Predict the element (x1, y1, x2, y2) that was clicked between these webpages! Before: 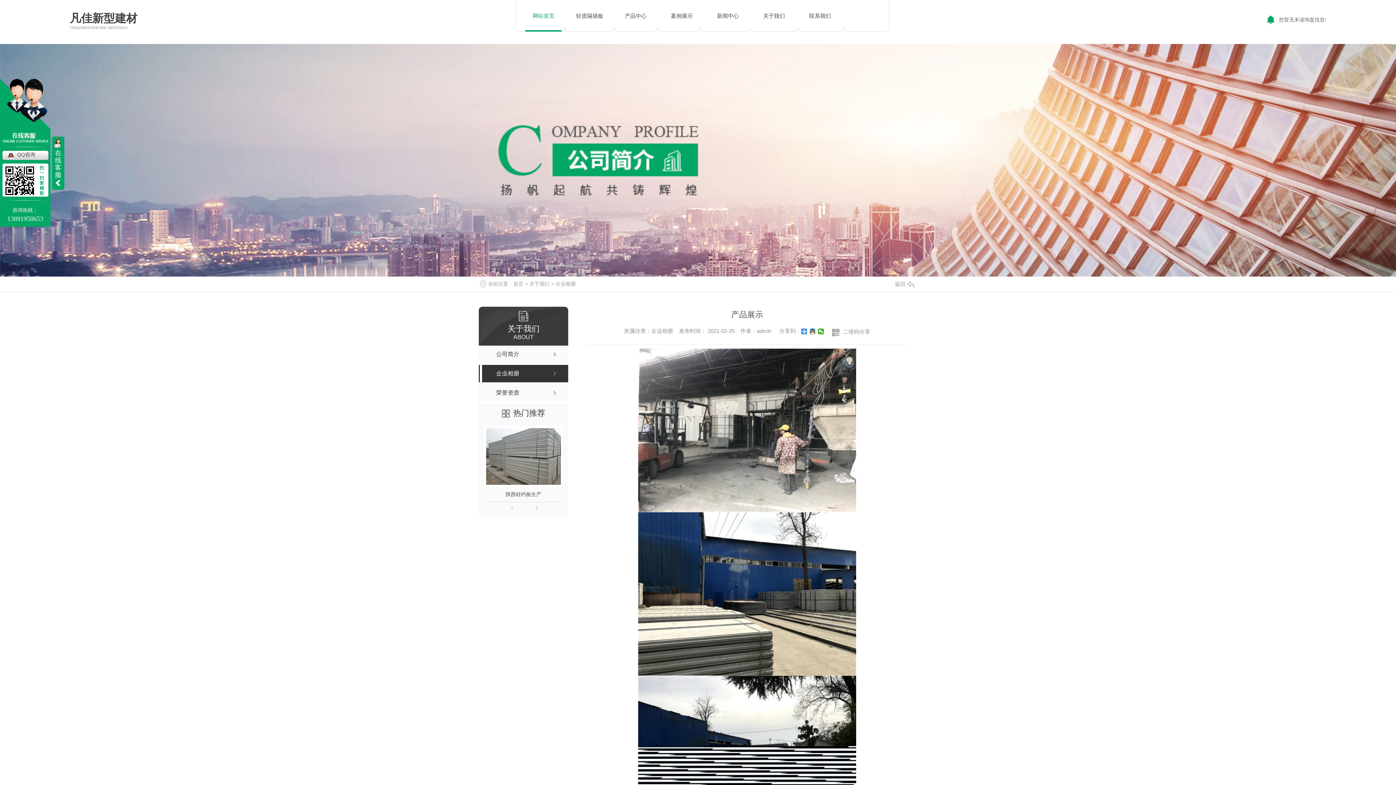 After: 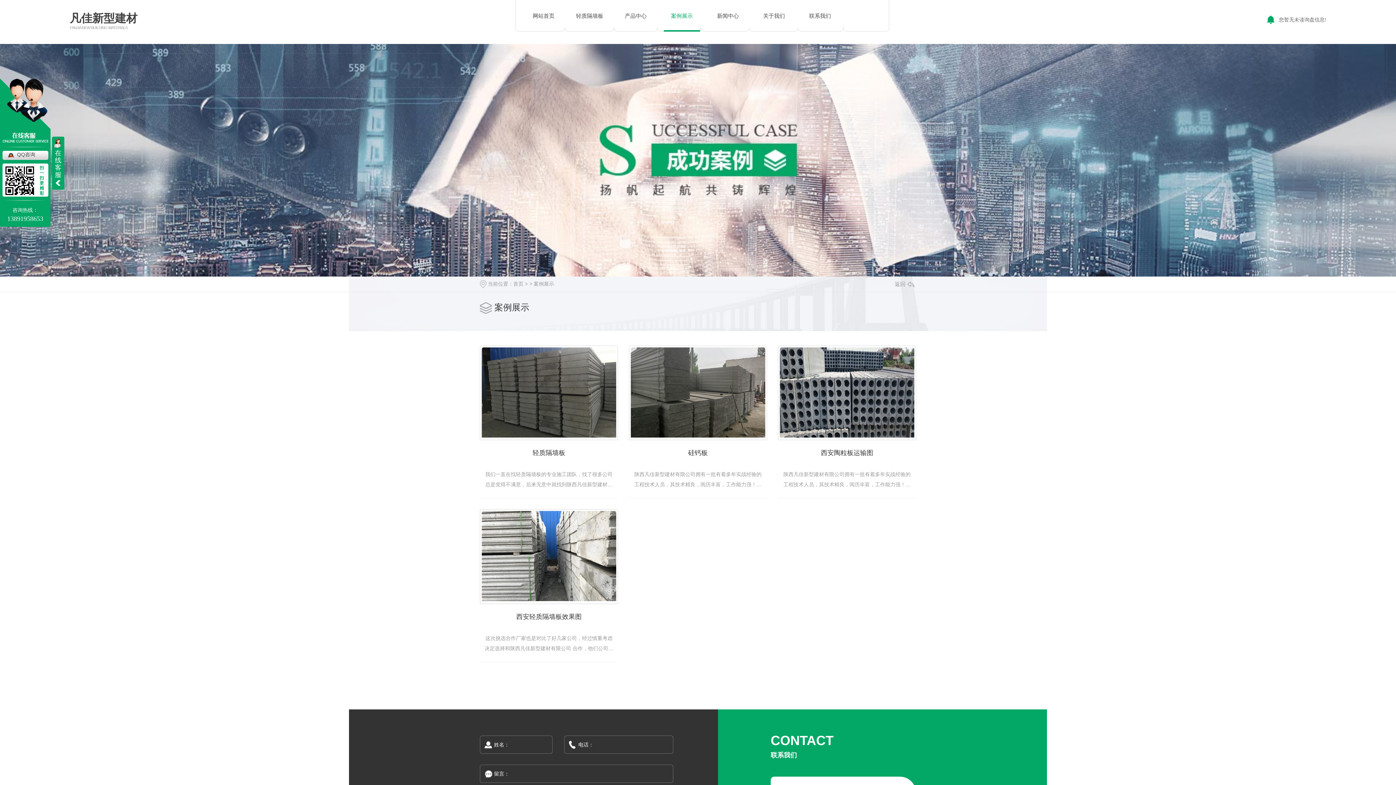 Action: bbox: (659, 0, 705, 31) label: 案例展示